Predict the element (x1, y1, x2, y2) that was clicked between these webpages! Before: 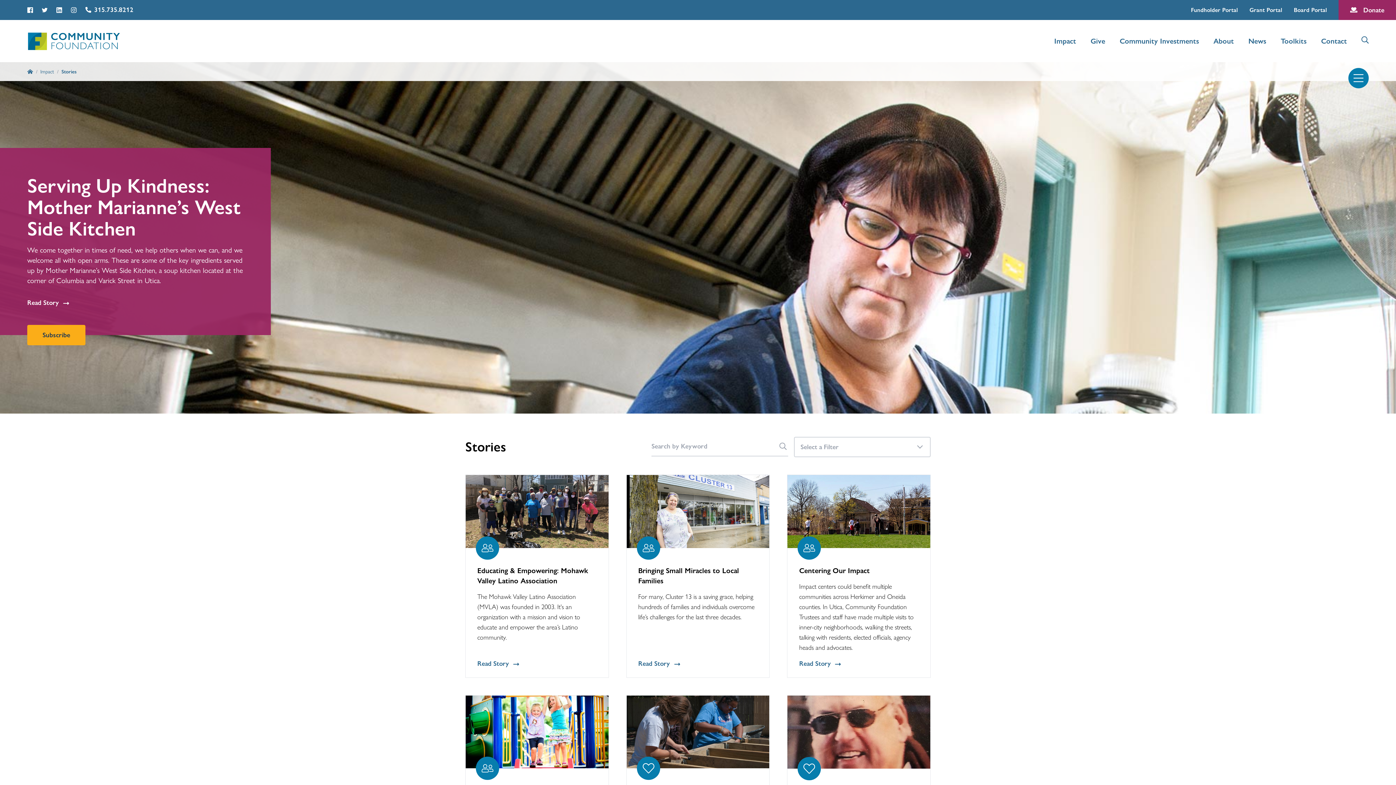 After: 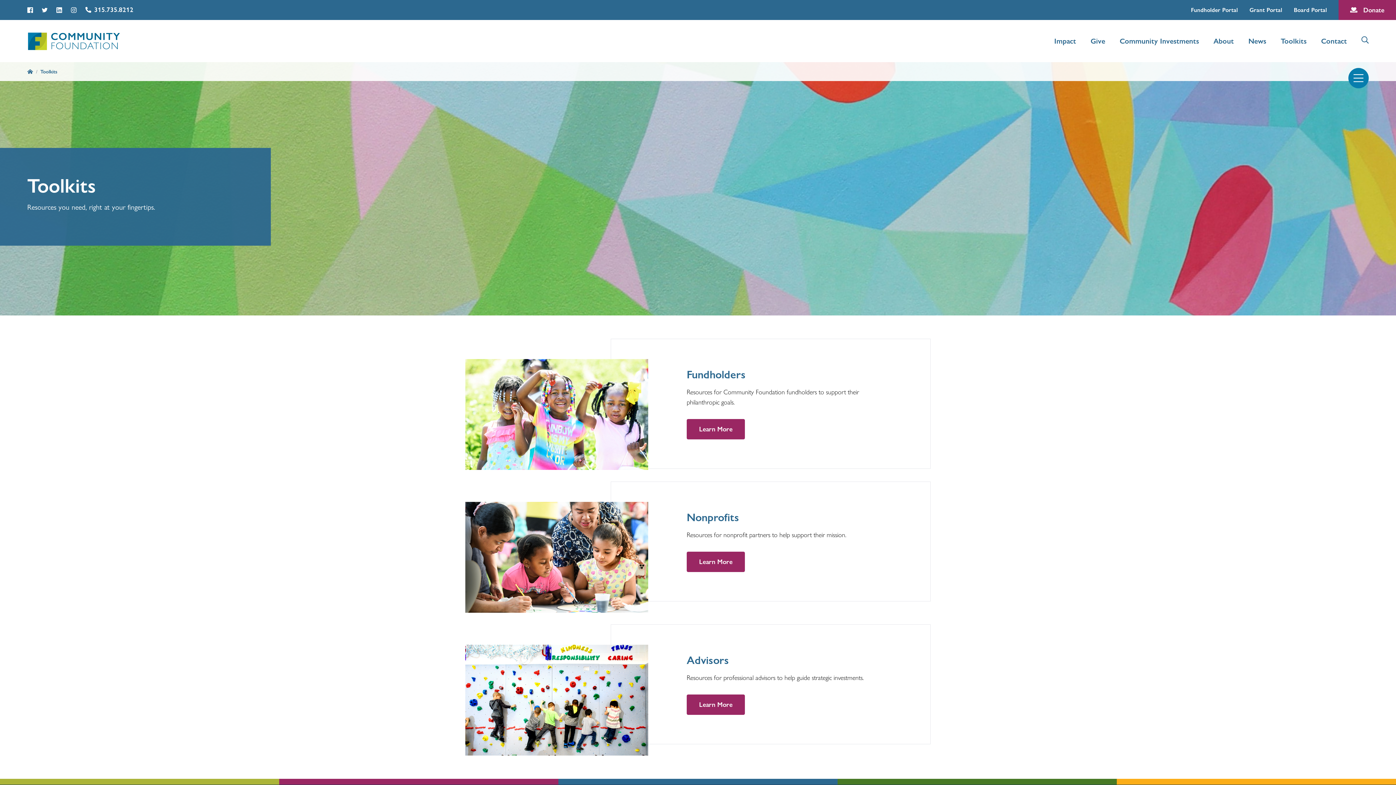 Action: bbox: (1281, 36, 1306, 45) label: Toolkits